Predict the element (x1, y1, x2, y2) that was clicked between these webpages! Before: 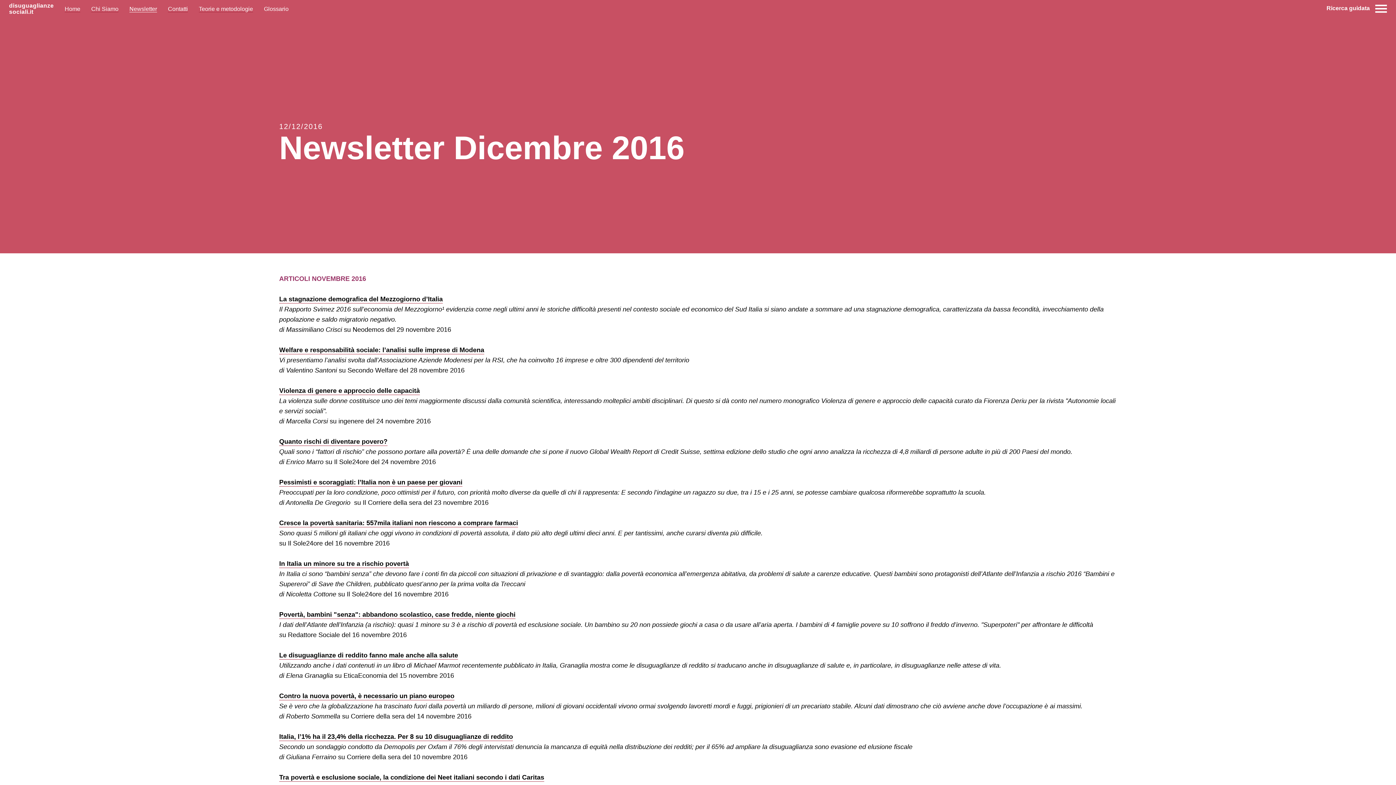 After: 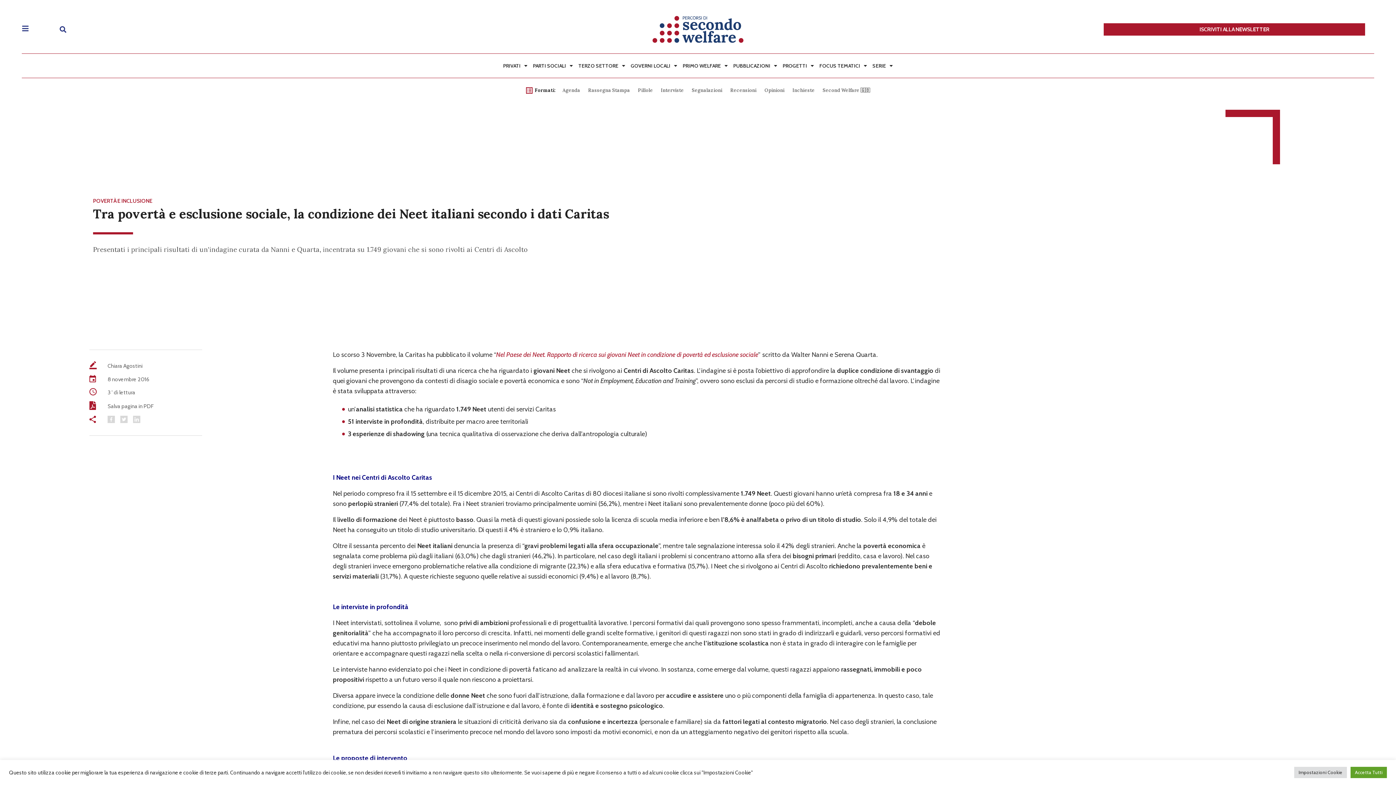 Action: bbox: (279, 774, 544, 782) label: Tra povertà e esclusione sociale, la condizione dei Neet italiani secondo i dati Caritas